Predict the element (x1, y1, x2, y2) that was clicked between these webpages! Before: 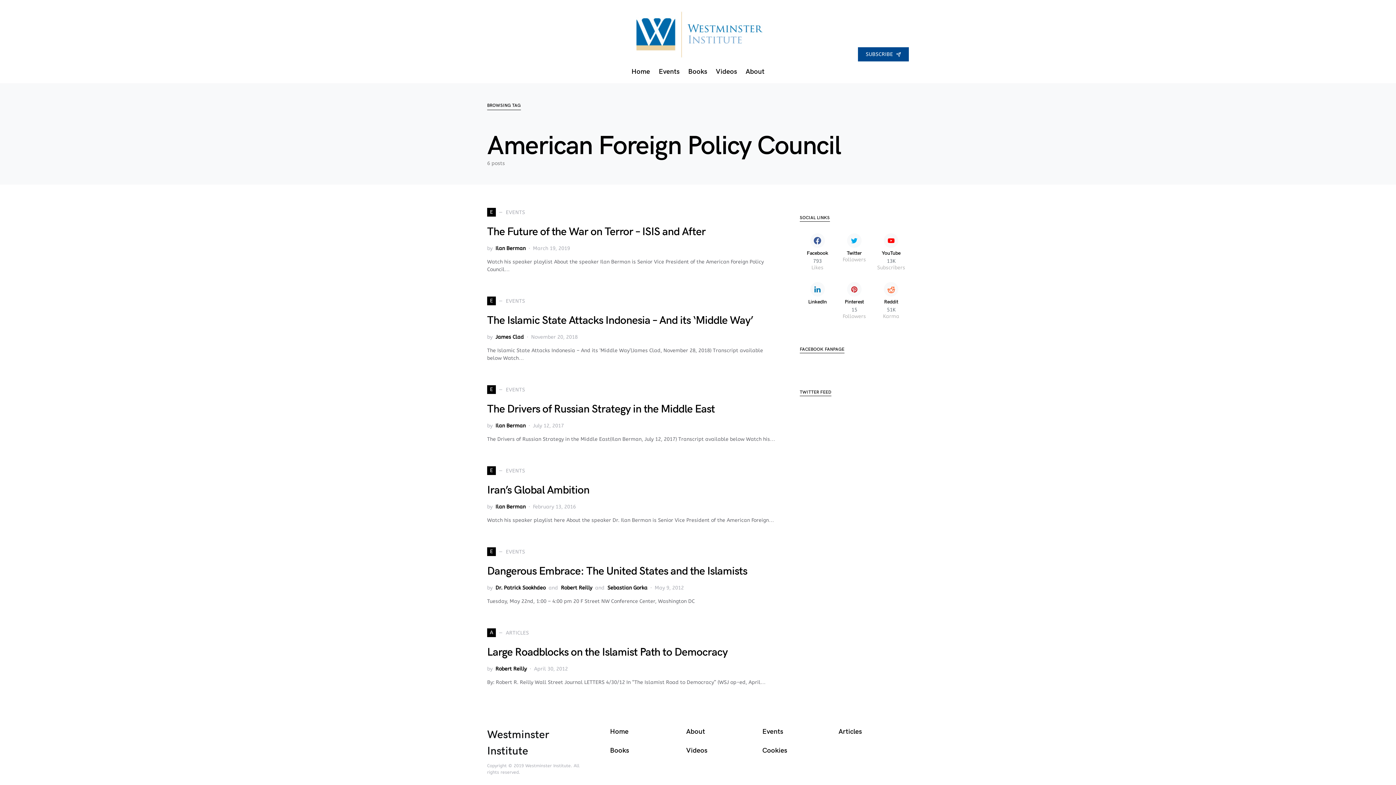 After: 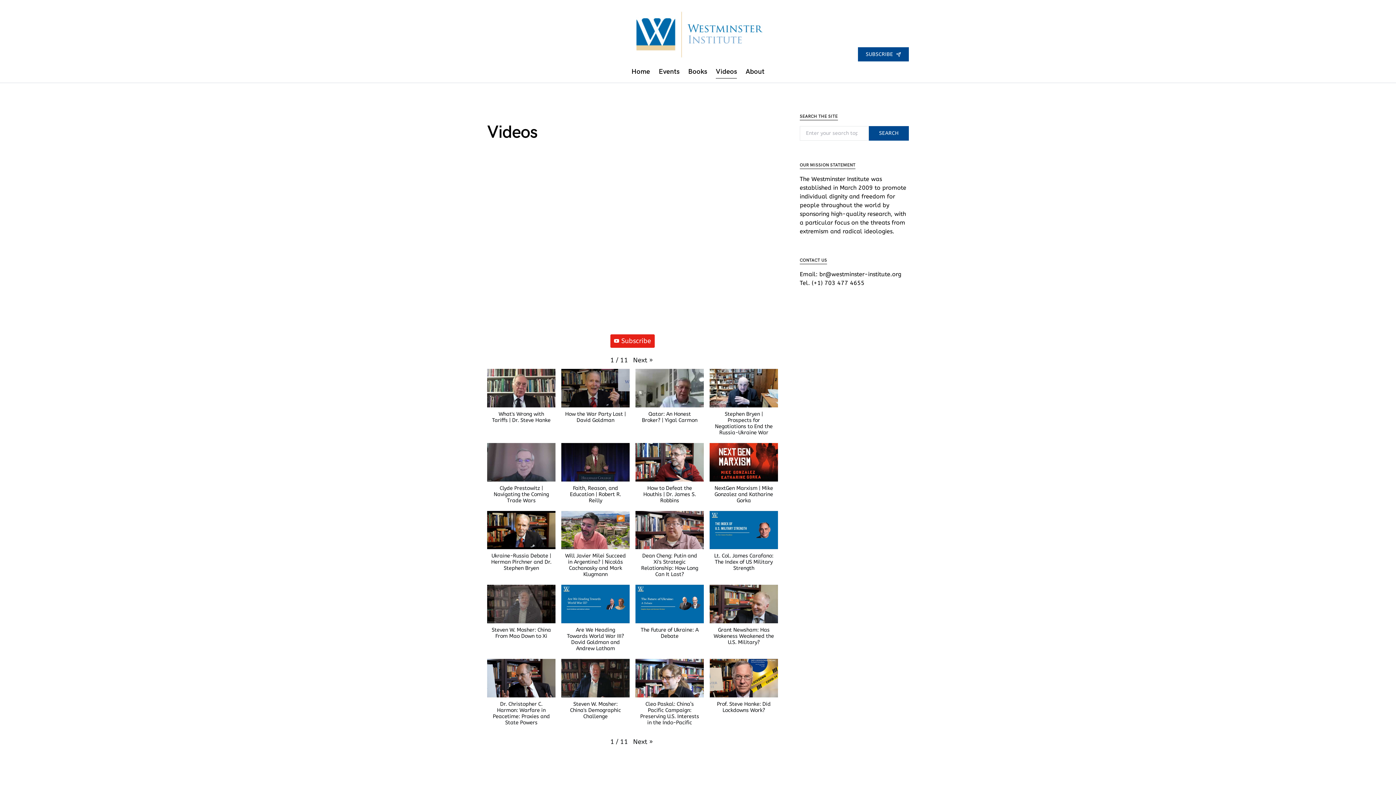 Action: label: Videos bbox: (711, 61, 741, 82)